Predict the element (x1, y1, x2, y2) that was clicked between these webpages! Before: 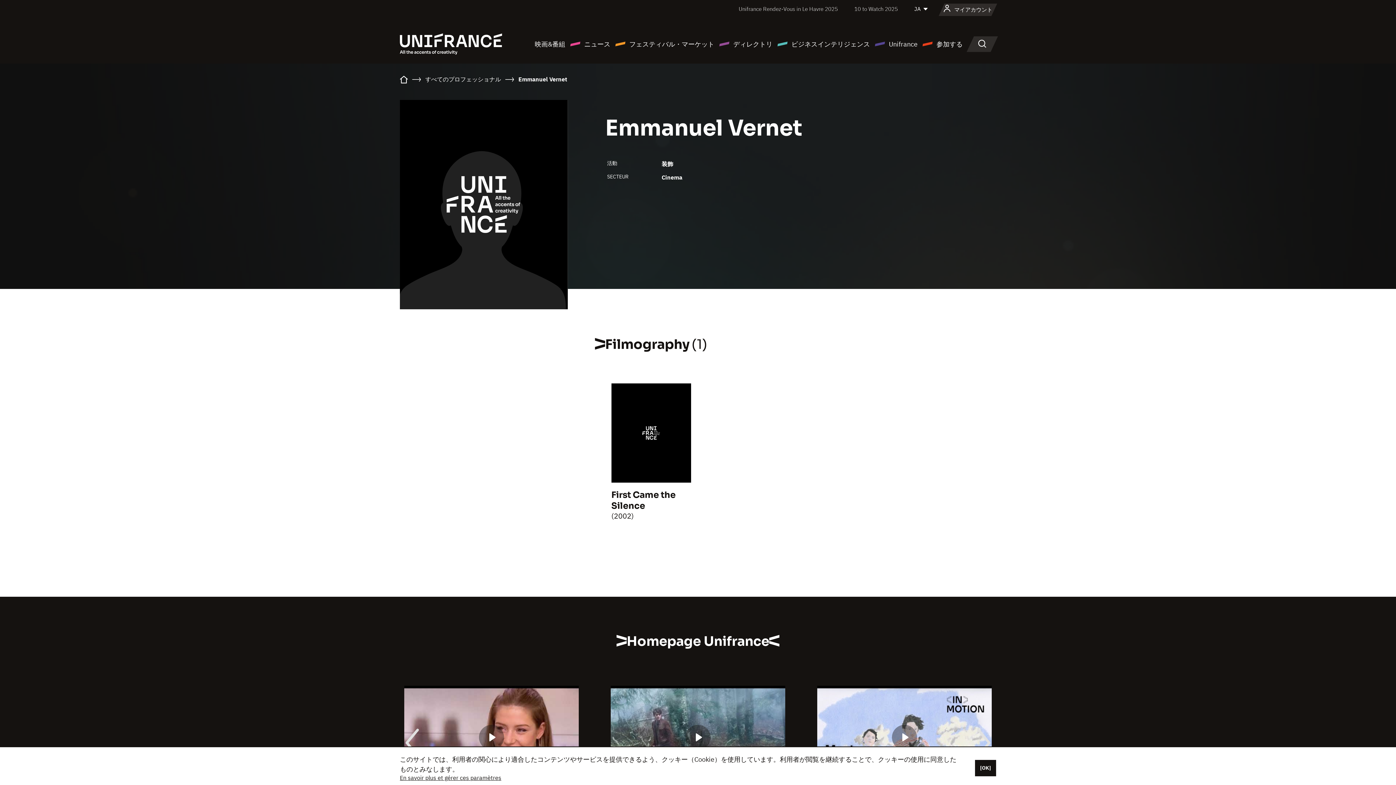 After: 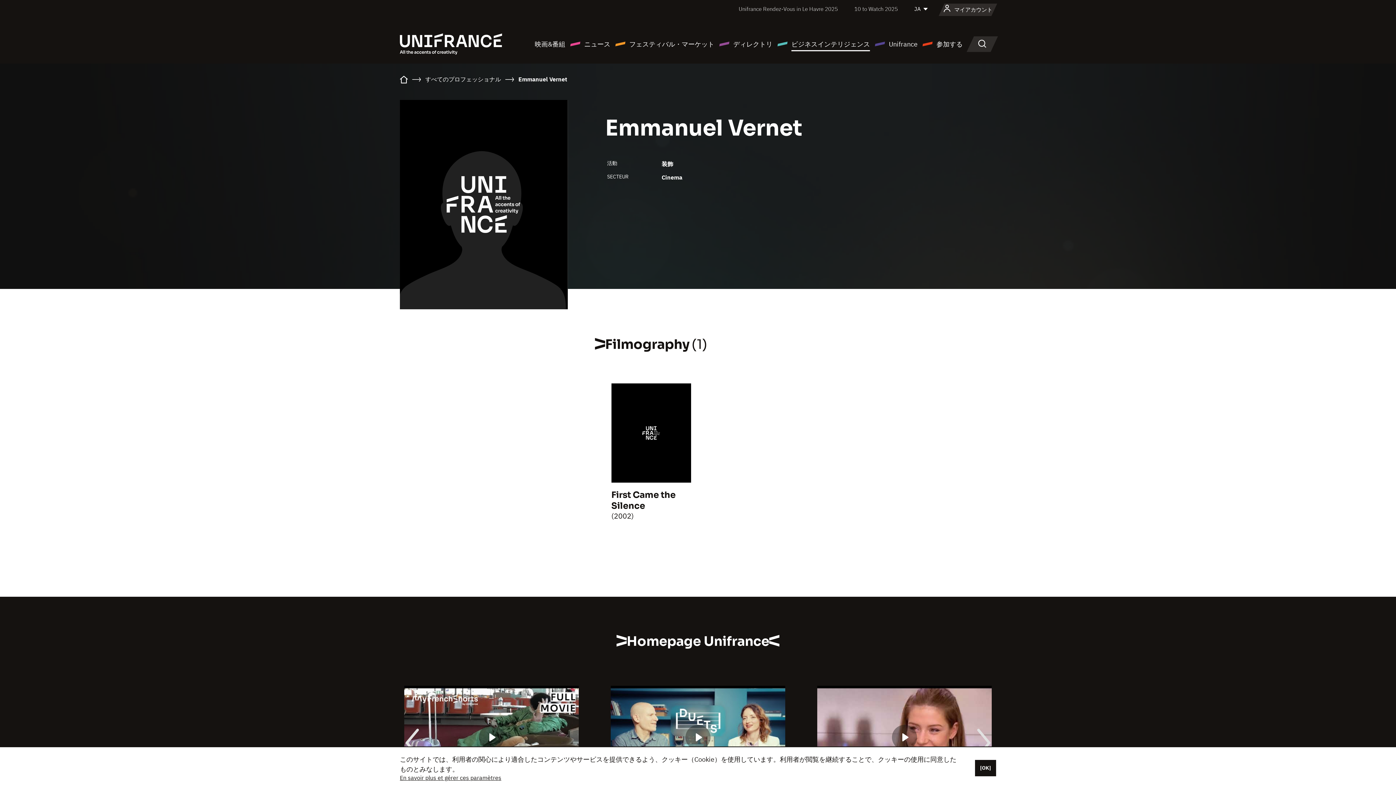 Action: bbox: (777, 38, 870, 49) label: ビジネスインテリジェンス